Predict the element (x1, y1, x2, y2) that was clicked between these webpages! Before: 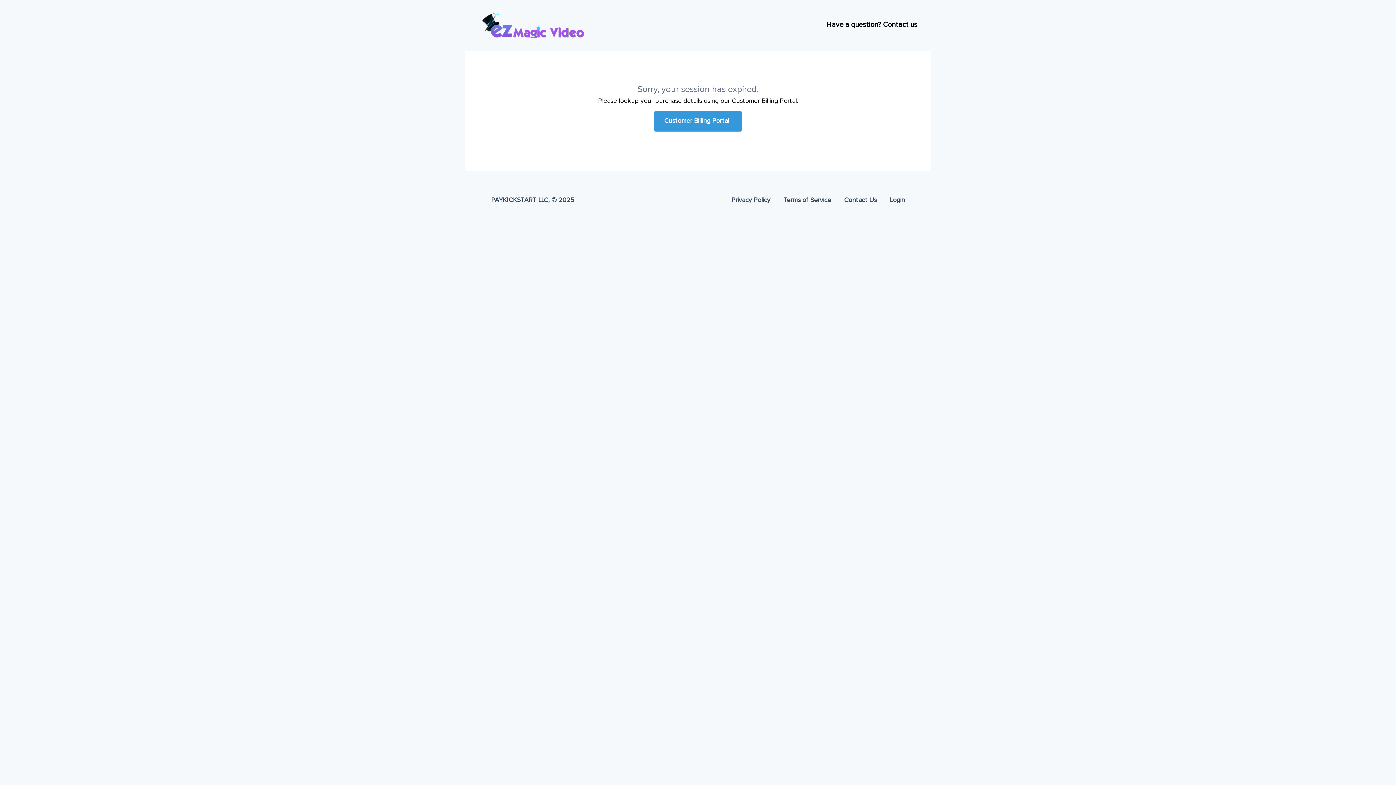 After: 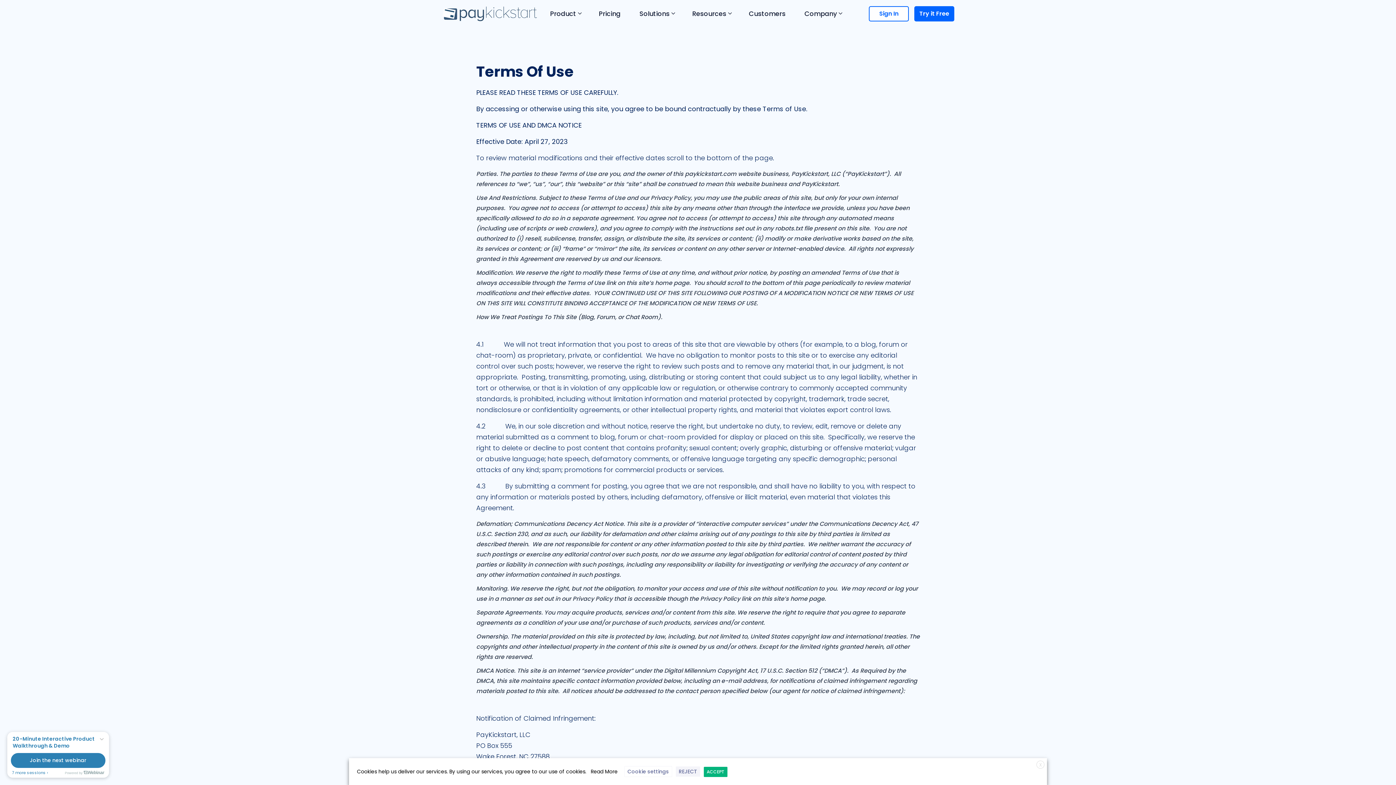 Action: bbox: (783, 197, 831, 203) label: Terms of Service